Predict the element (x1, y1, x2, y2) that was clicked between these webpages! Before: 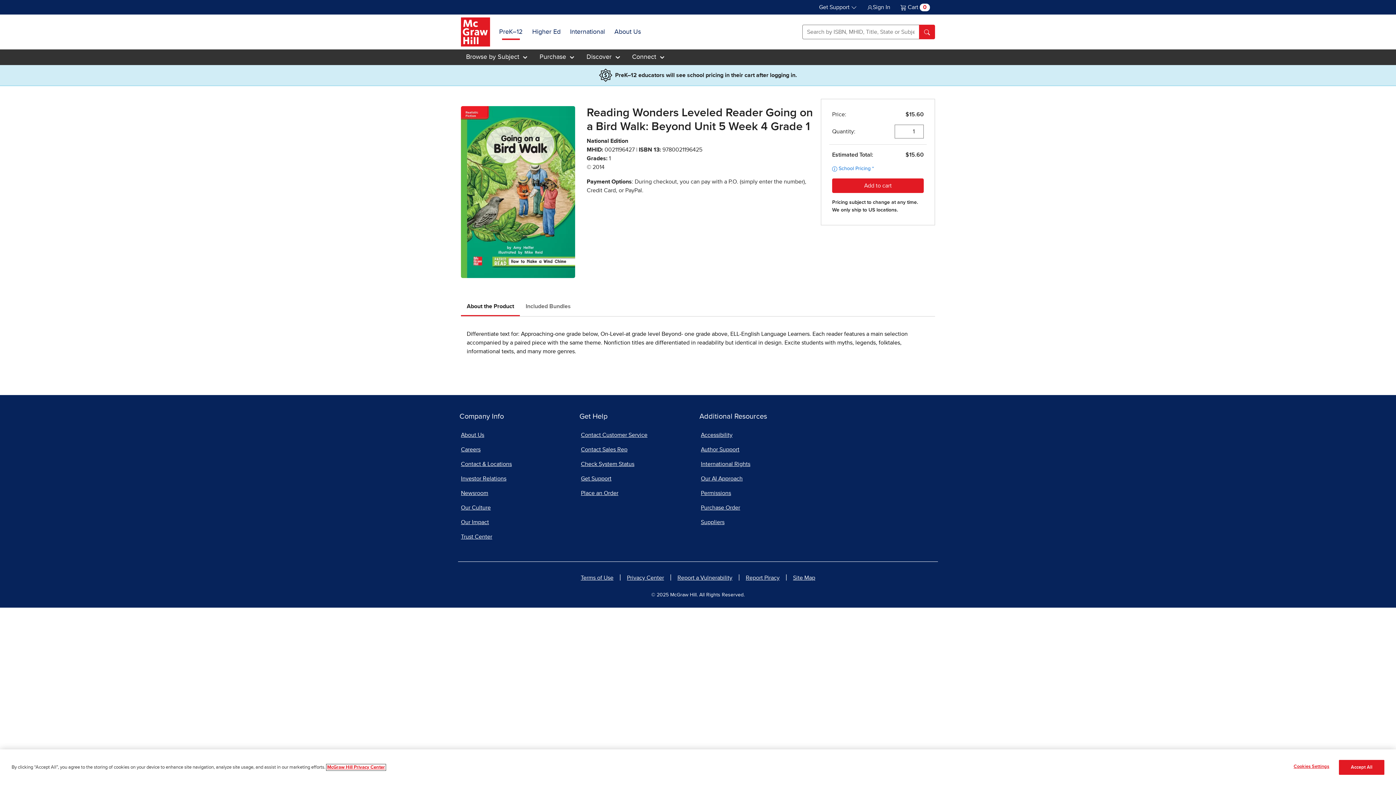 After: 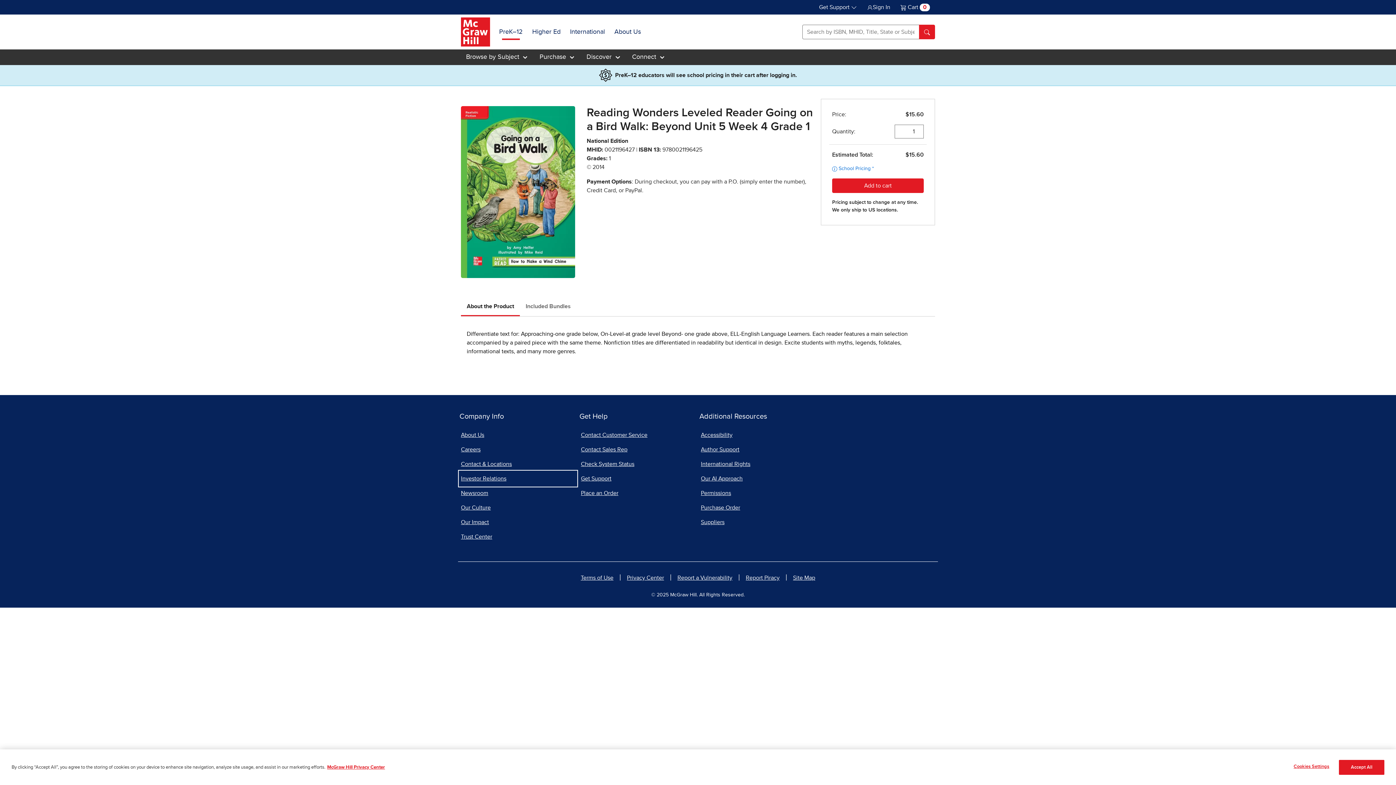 Action: label: Investor Relations, opens in a new window bbox: (459, 471, 576, 486)